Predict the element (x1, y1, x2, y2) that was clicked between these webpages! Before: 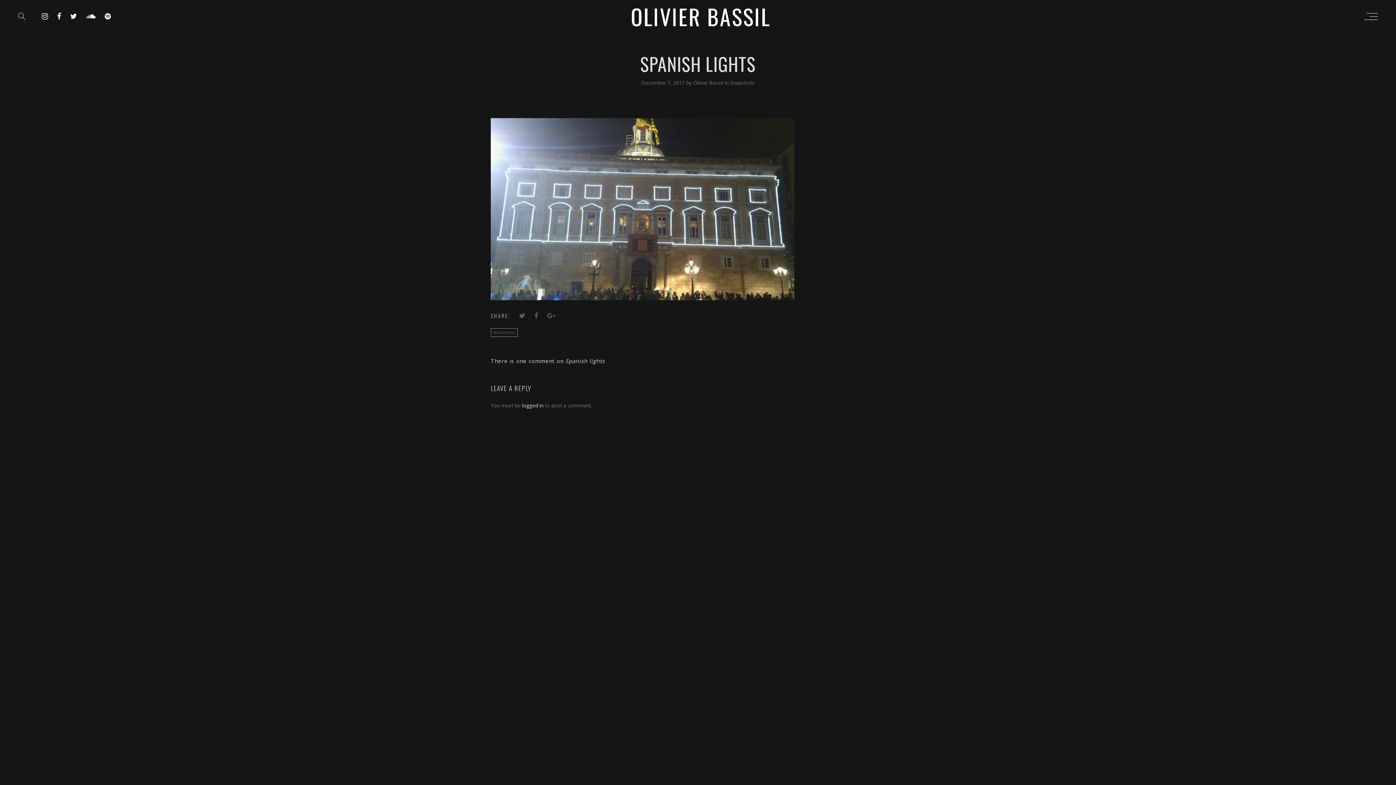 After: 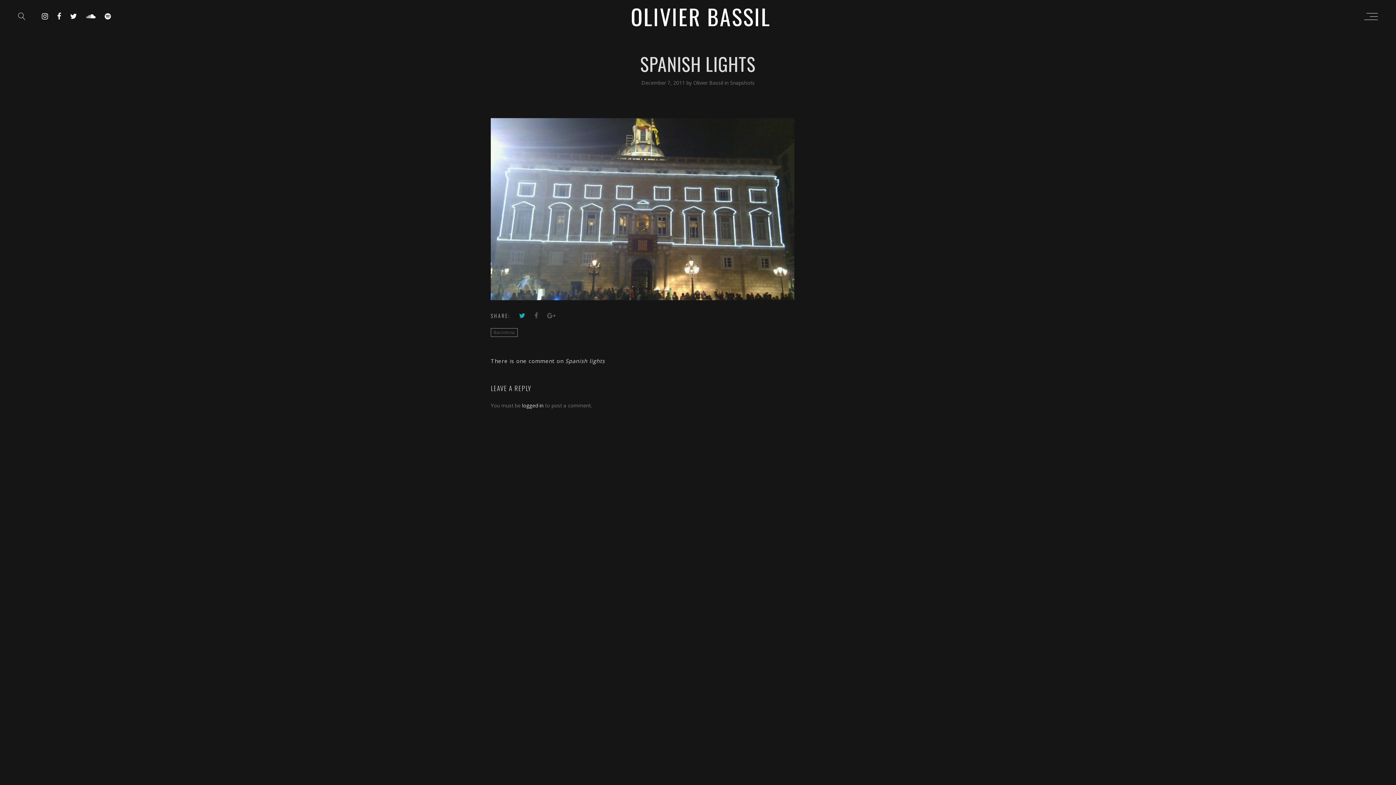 Action: label:   bbox: (519, 311, 527, 320)